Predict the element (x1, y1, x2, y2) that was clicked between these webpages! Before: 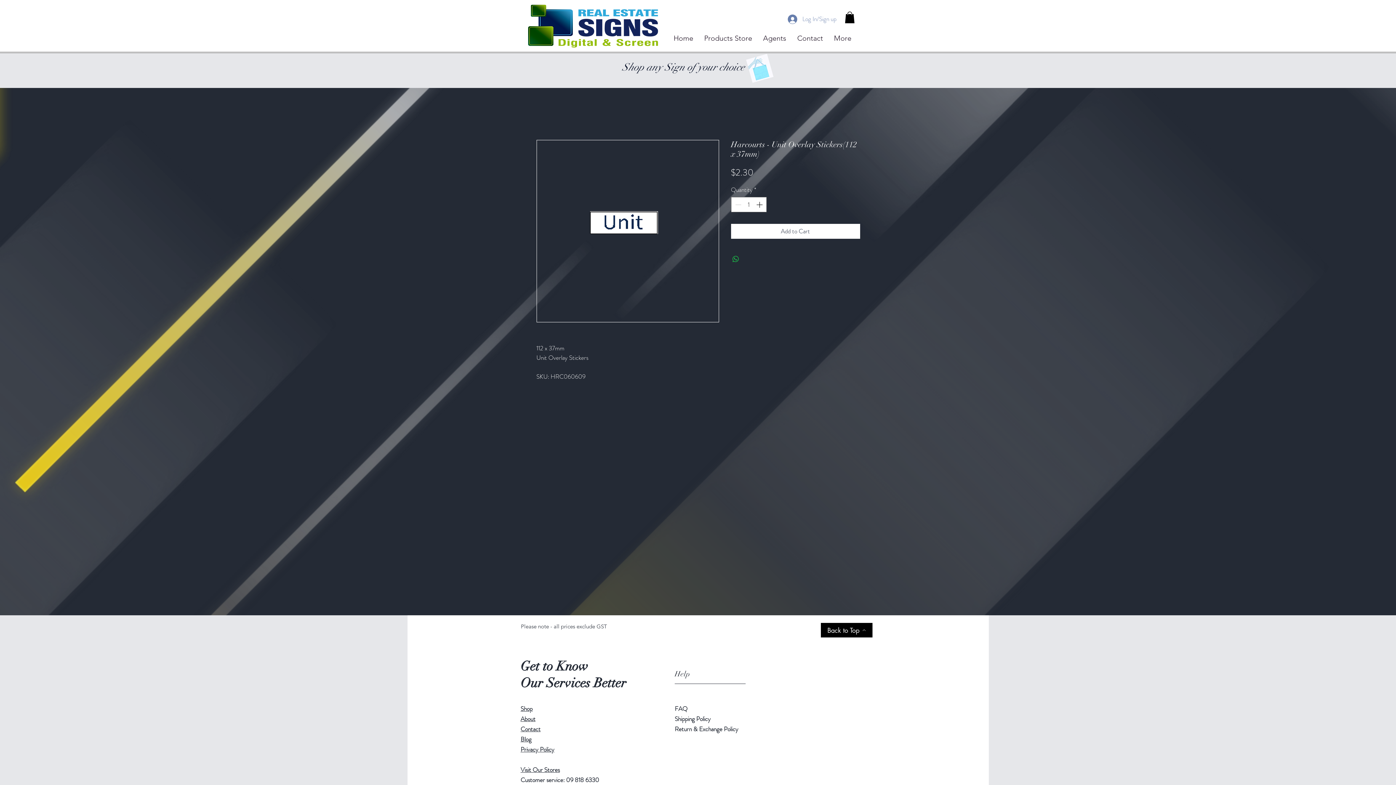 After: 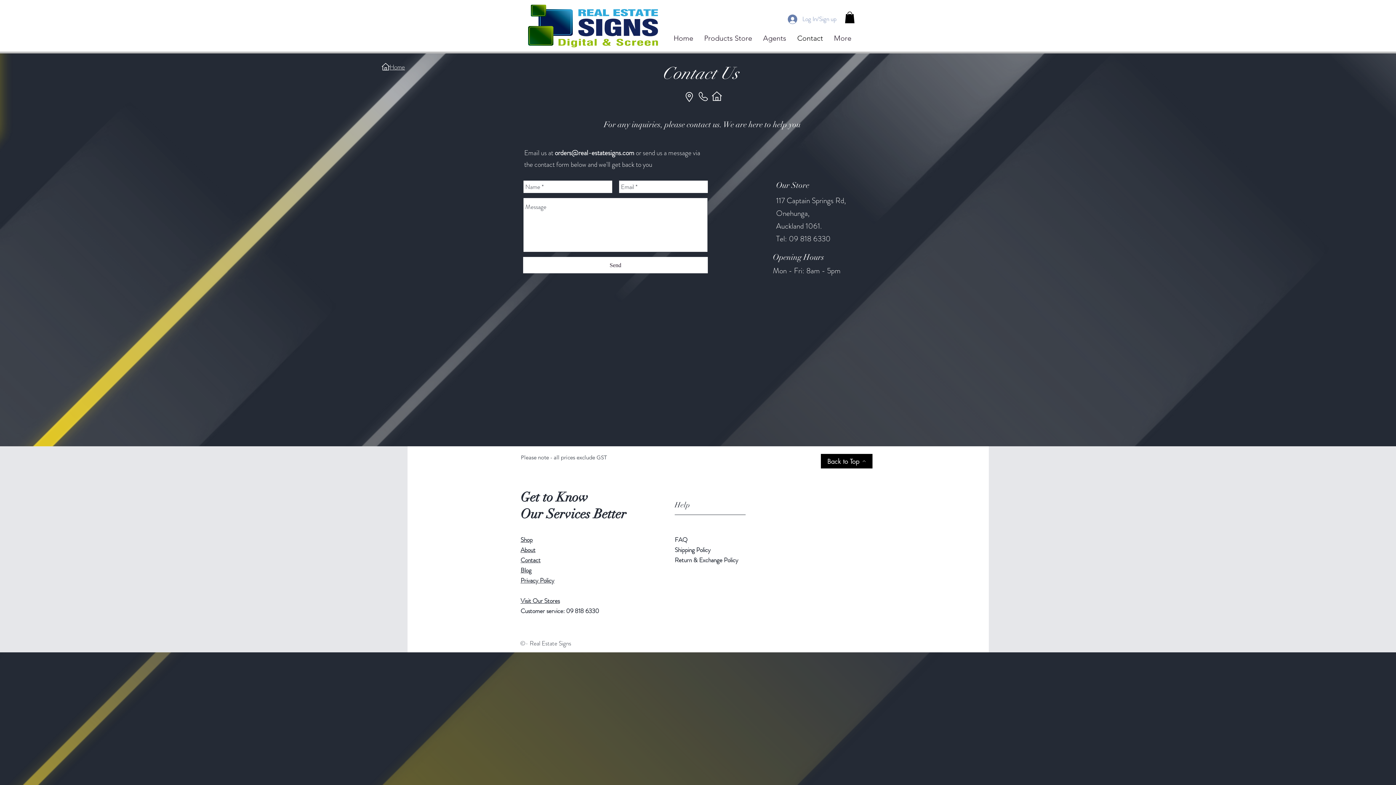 Action: bbox: (520, 725, 540, 733) label: Contact